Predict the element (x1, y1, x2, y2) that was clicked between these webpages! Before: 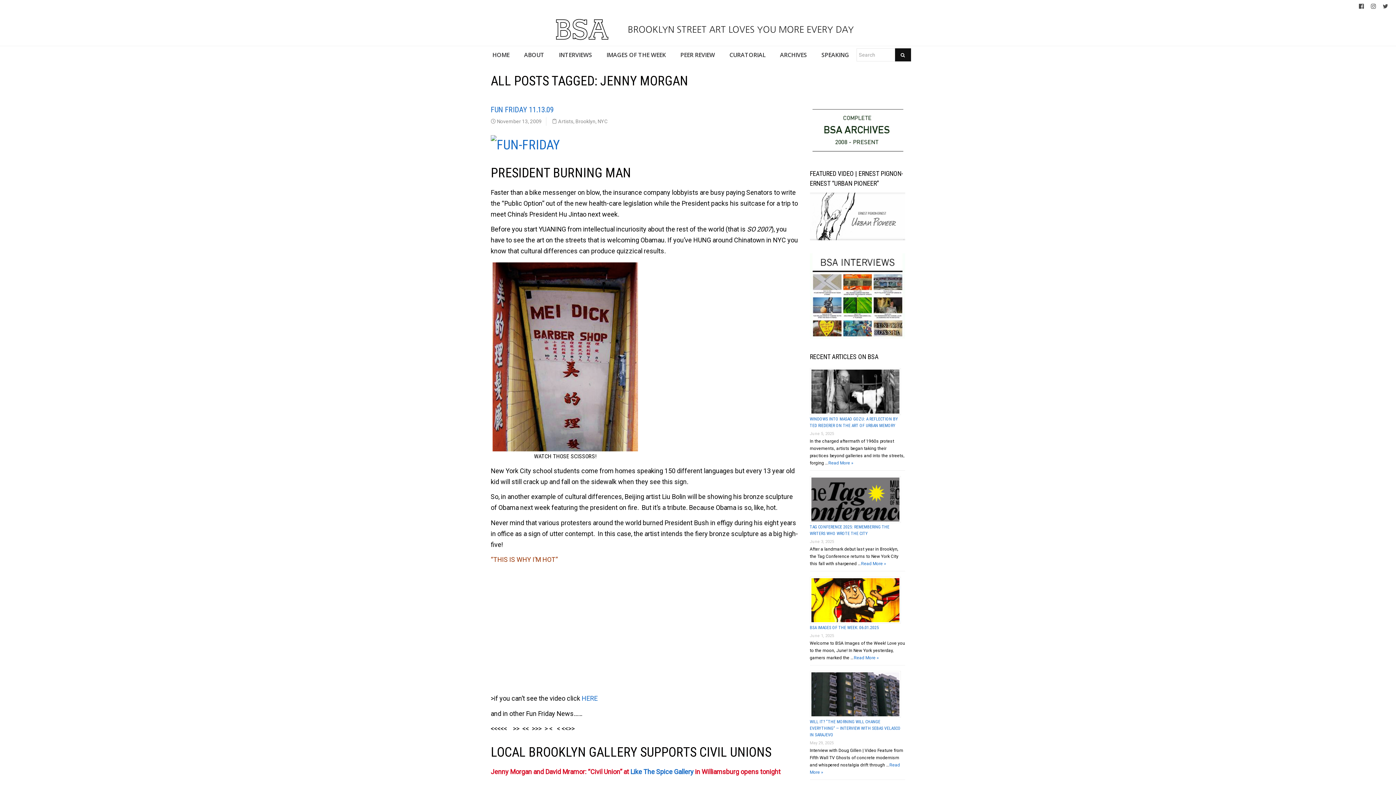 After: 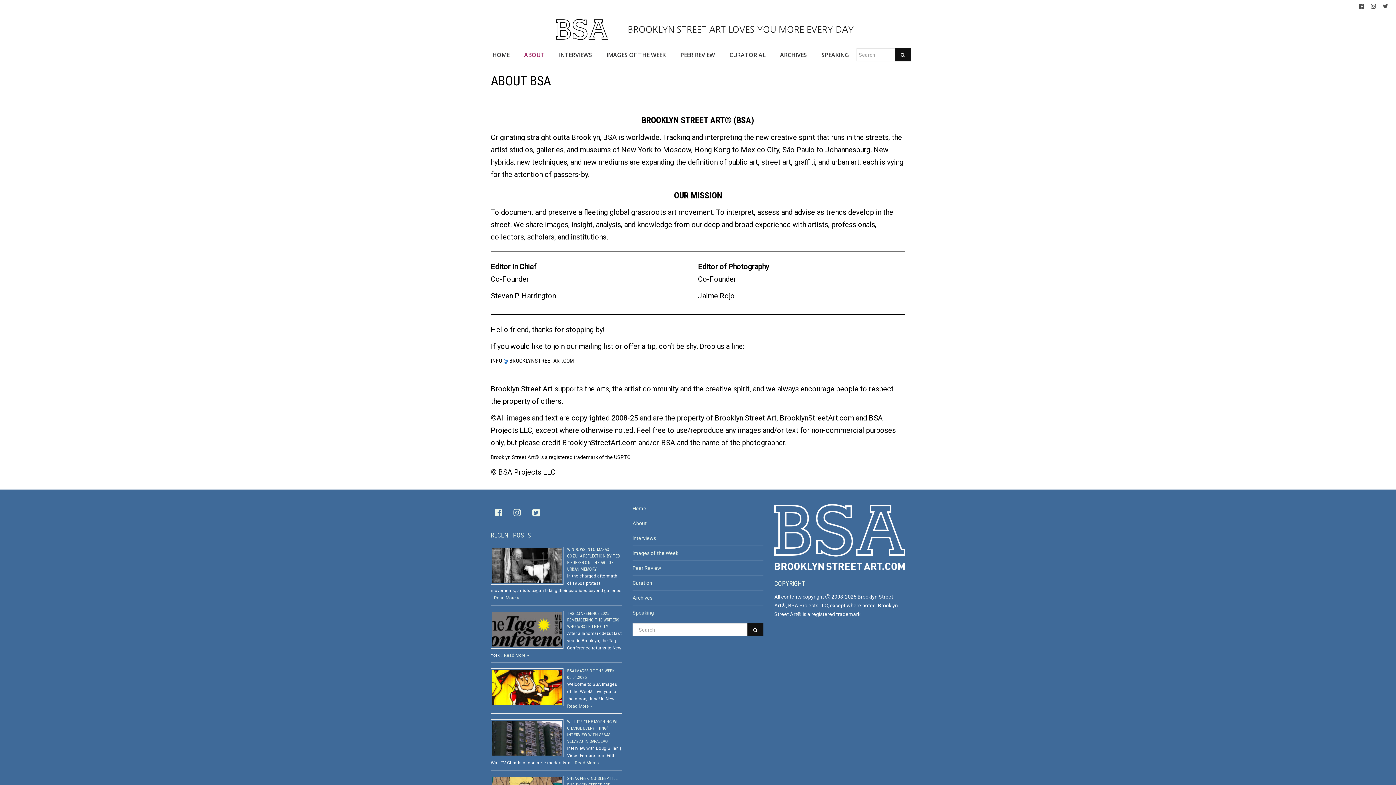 Action: label: ABOUT bbox: (516, 45, 551, 64)